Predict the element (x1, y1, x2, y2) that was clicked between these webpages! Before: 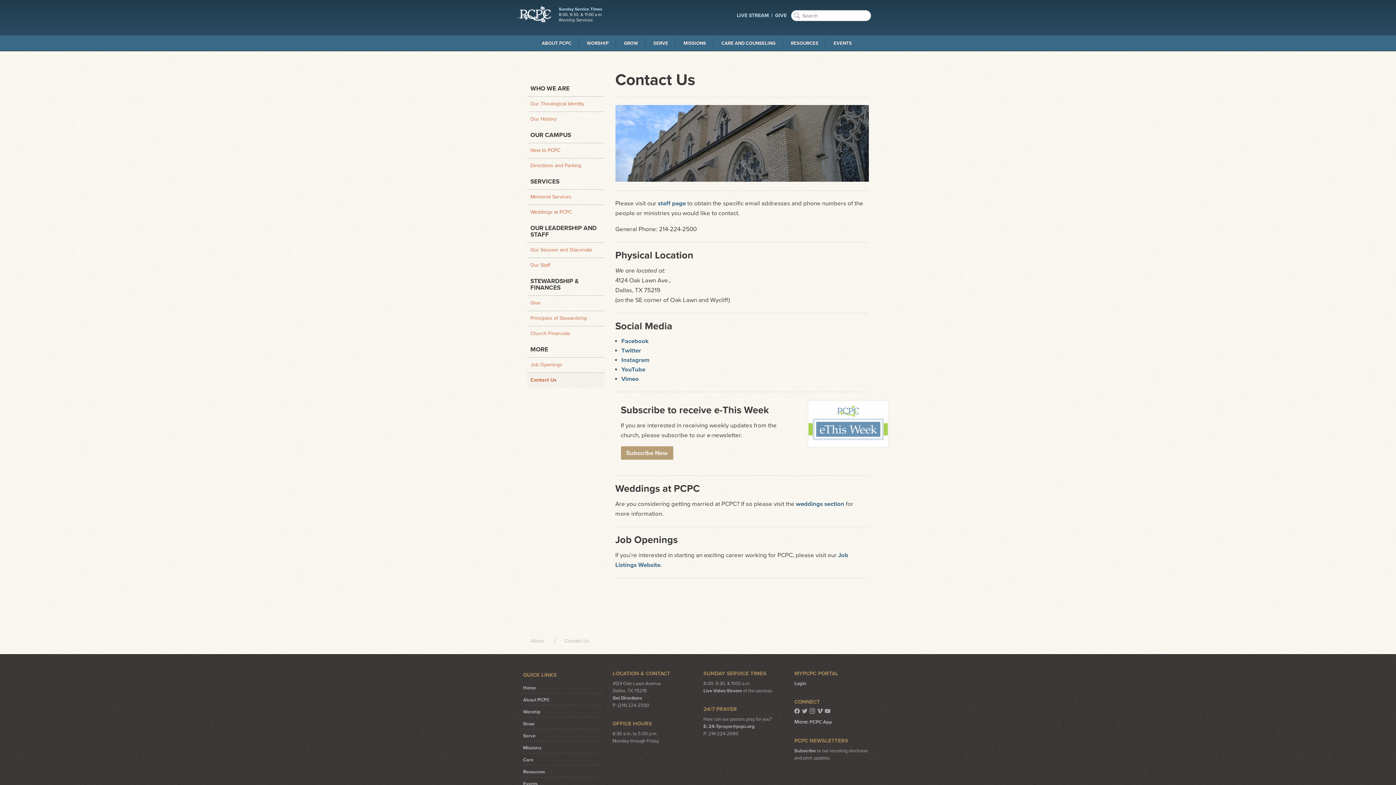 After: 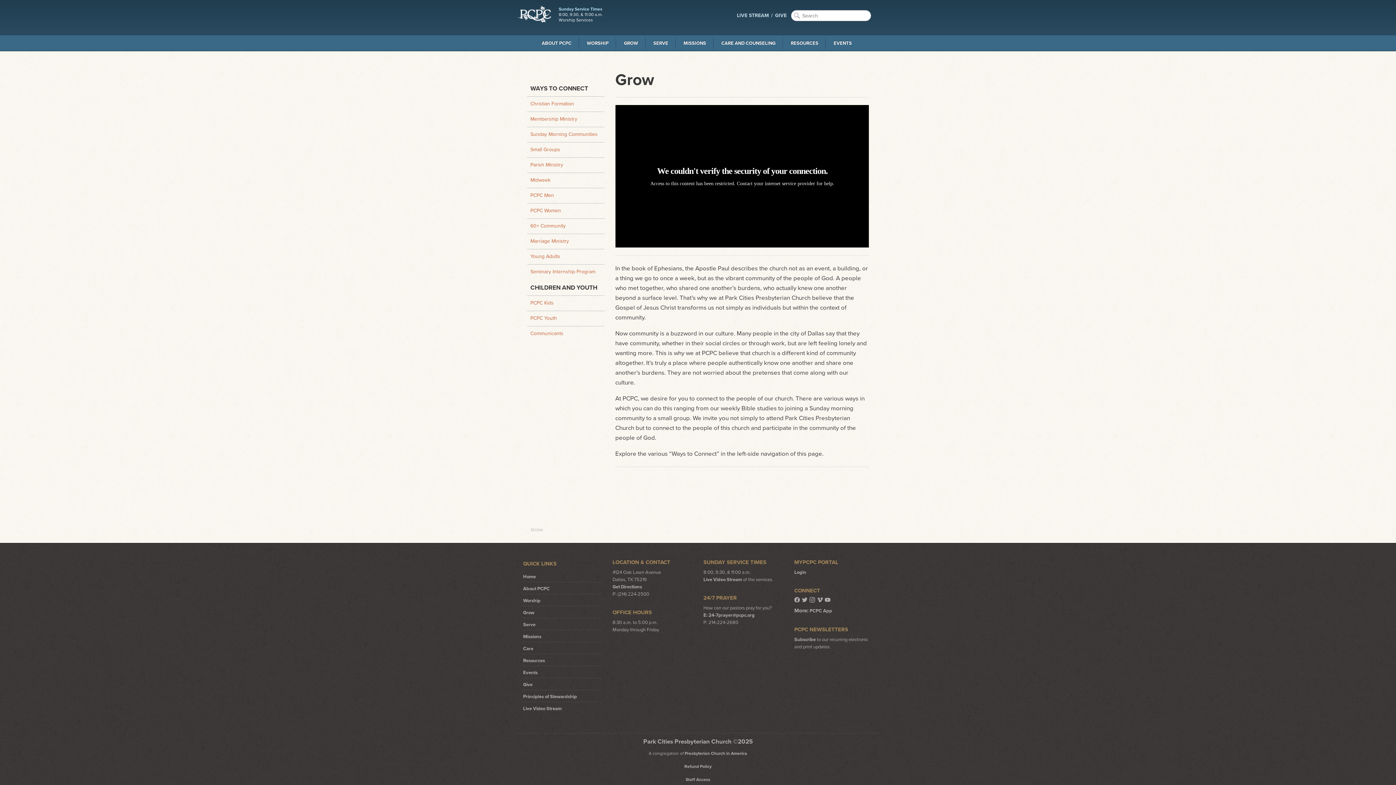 Action: label: Grow bbox: (523, 721, 534, 727)